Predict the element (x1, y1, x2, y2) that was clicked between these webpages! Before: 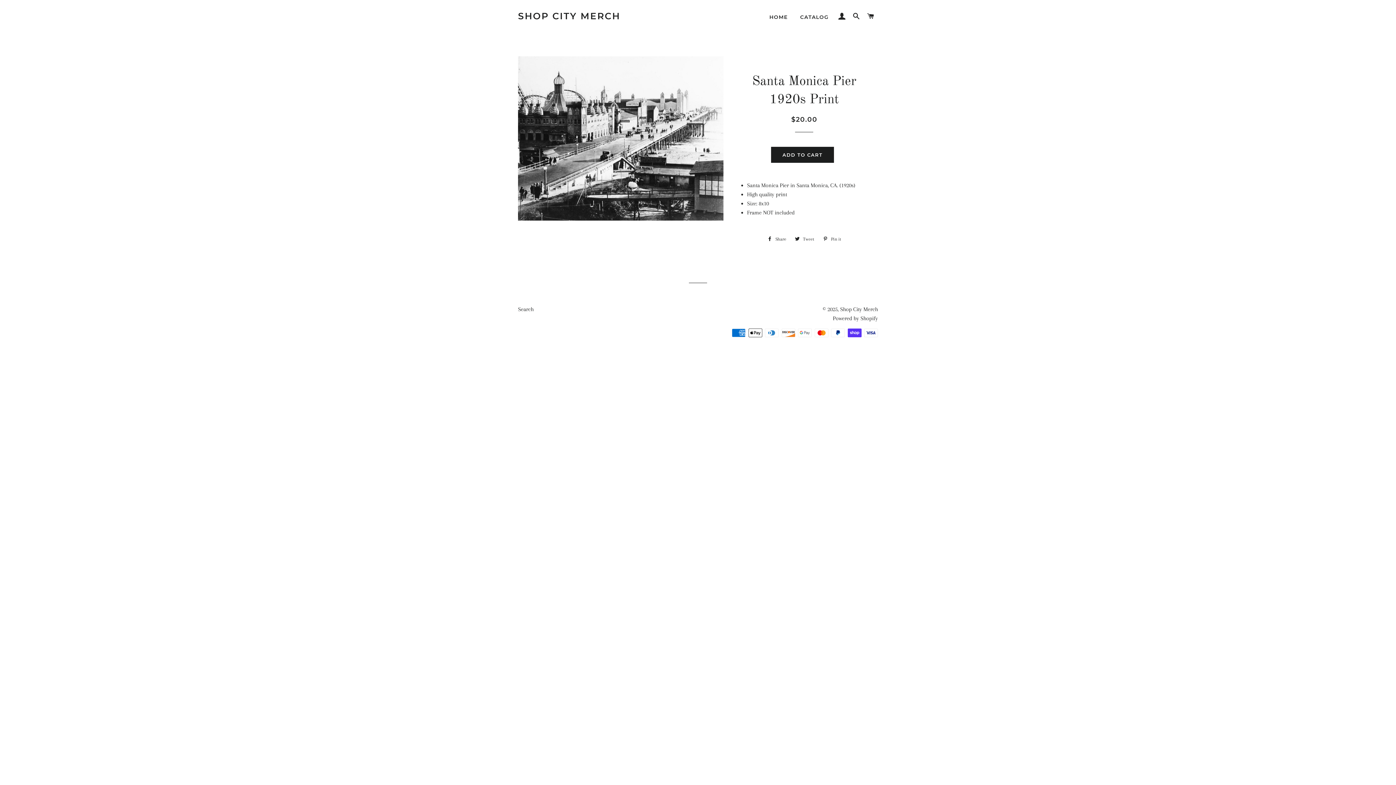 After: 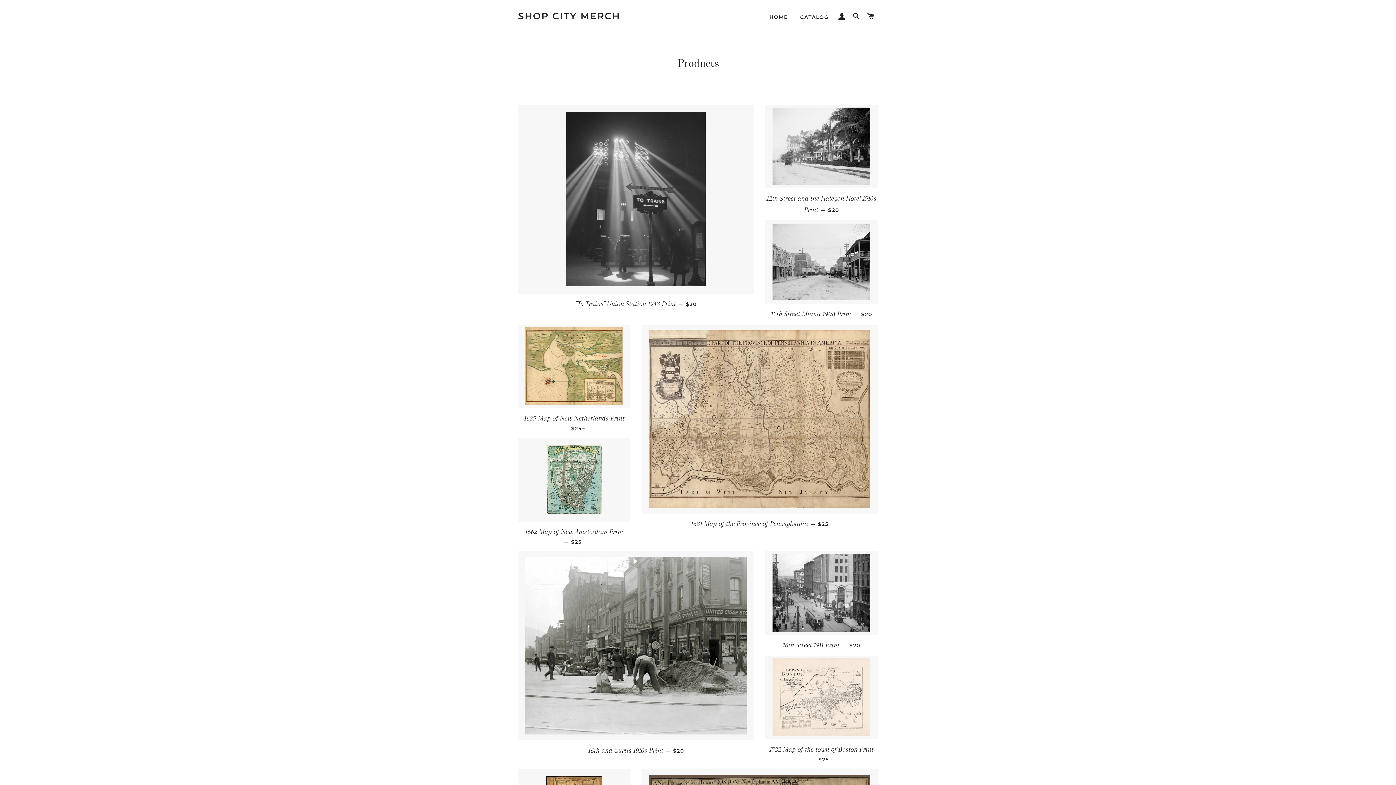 Action: bbox: (794, 8, 834, 26) label: CATALOG